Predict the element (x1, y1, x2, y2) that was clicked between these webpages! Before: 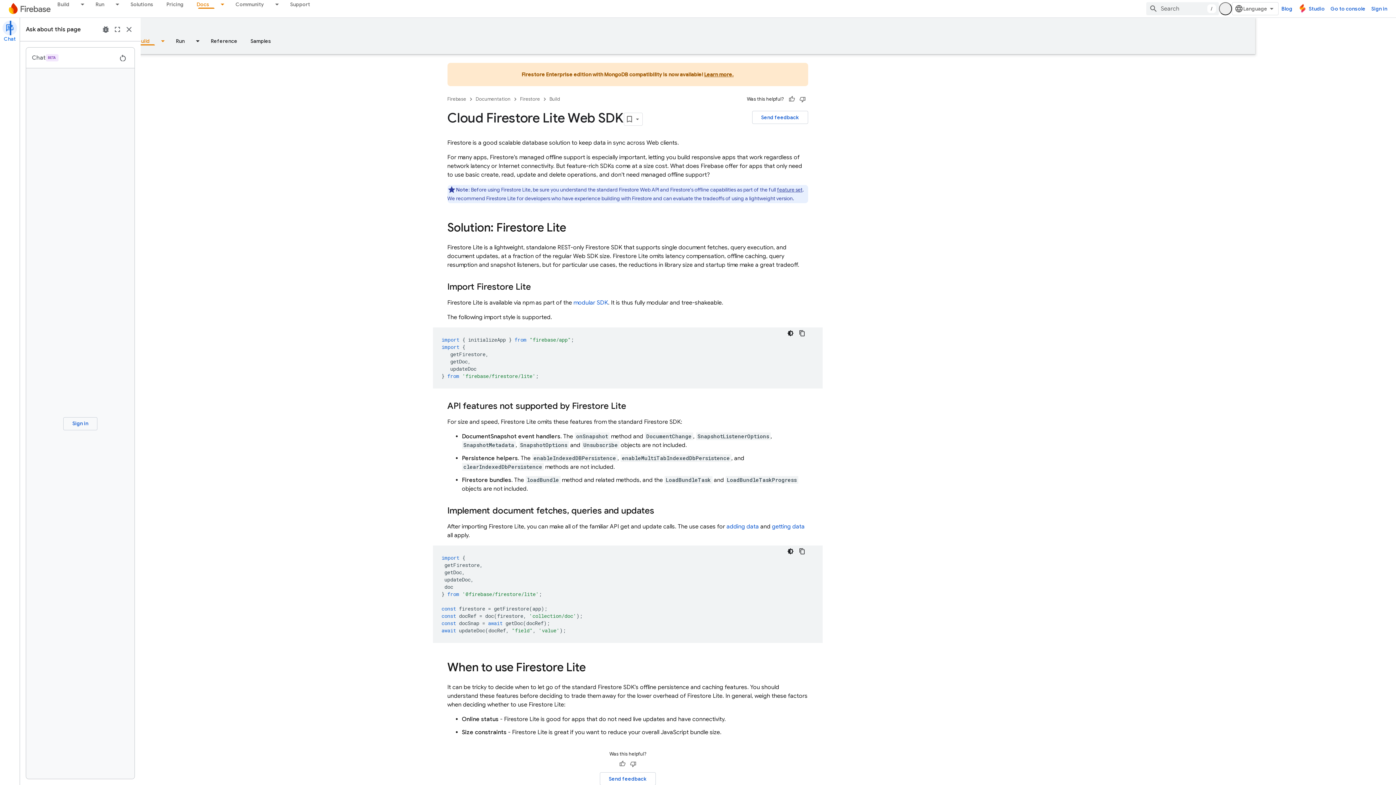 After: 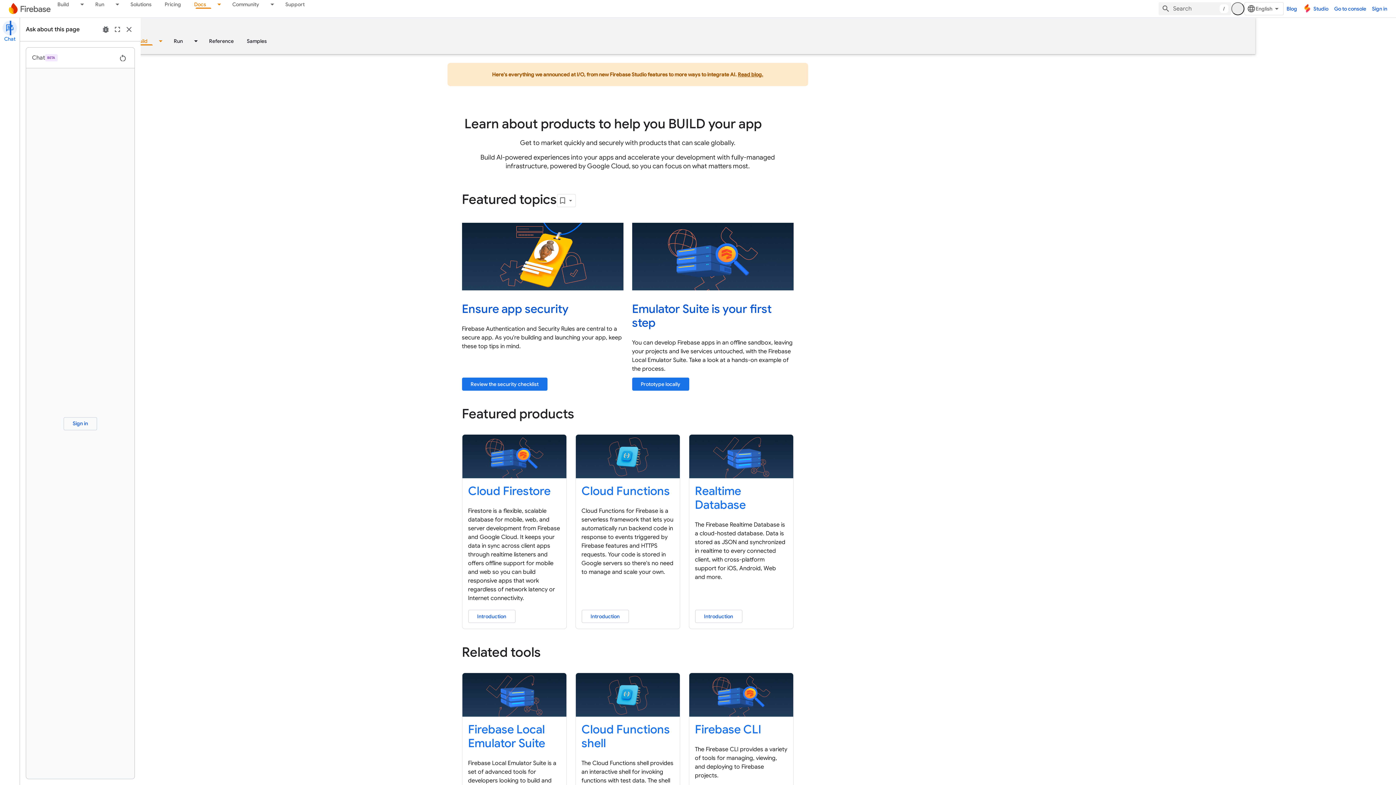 Action: label: Build, selected bbox: (131, 36, 156, 45)